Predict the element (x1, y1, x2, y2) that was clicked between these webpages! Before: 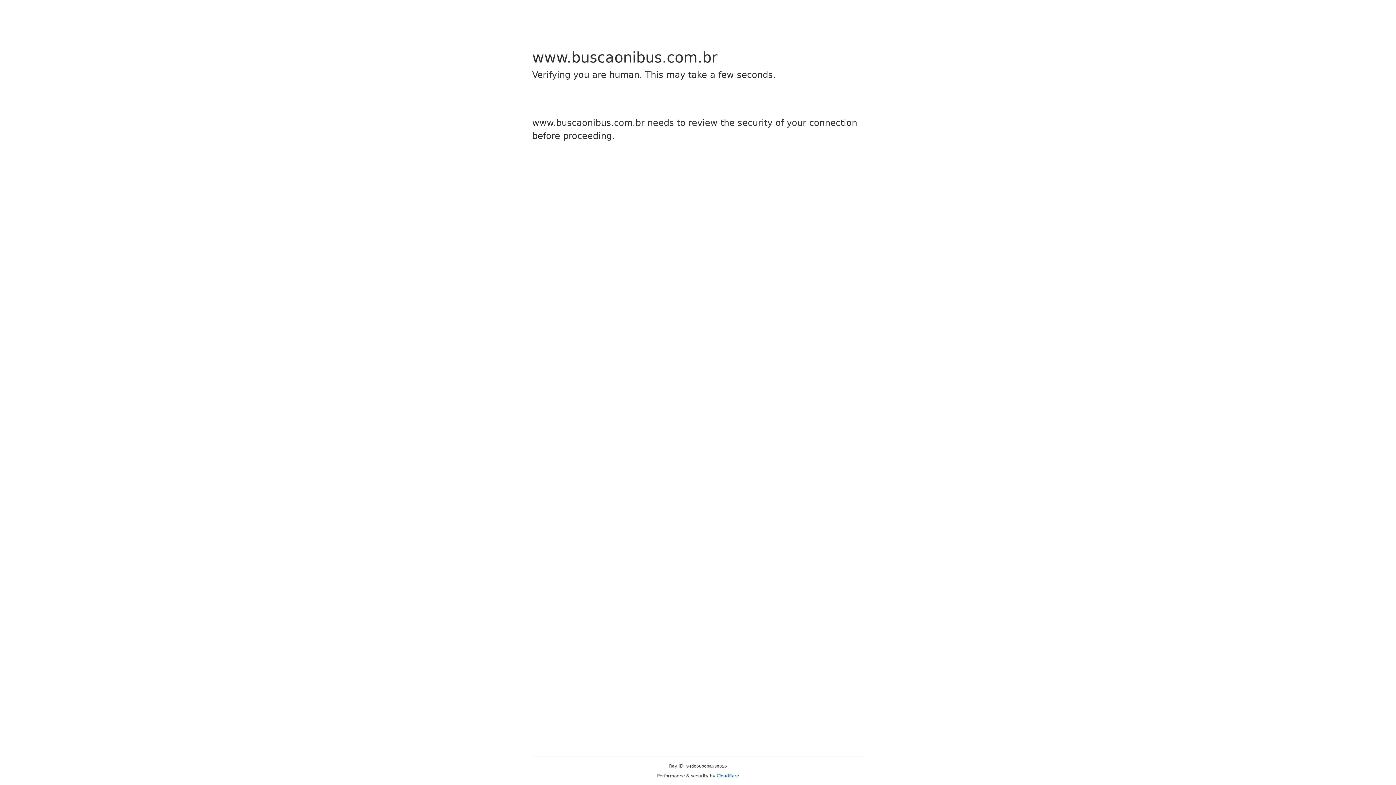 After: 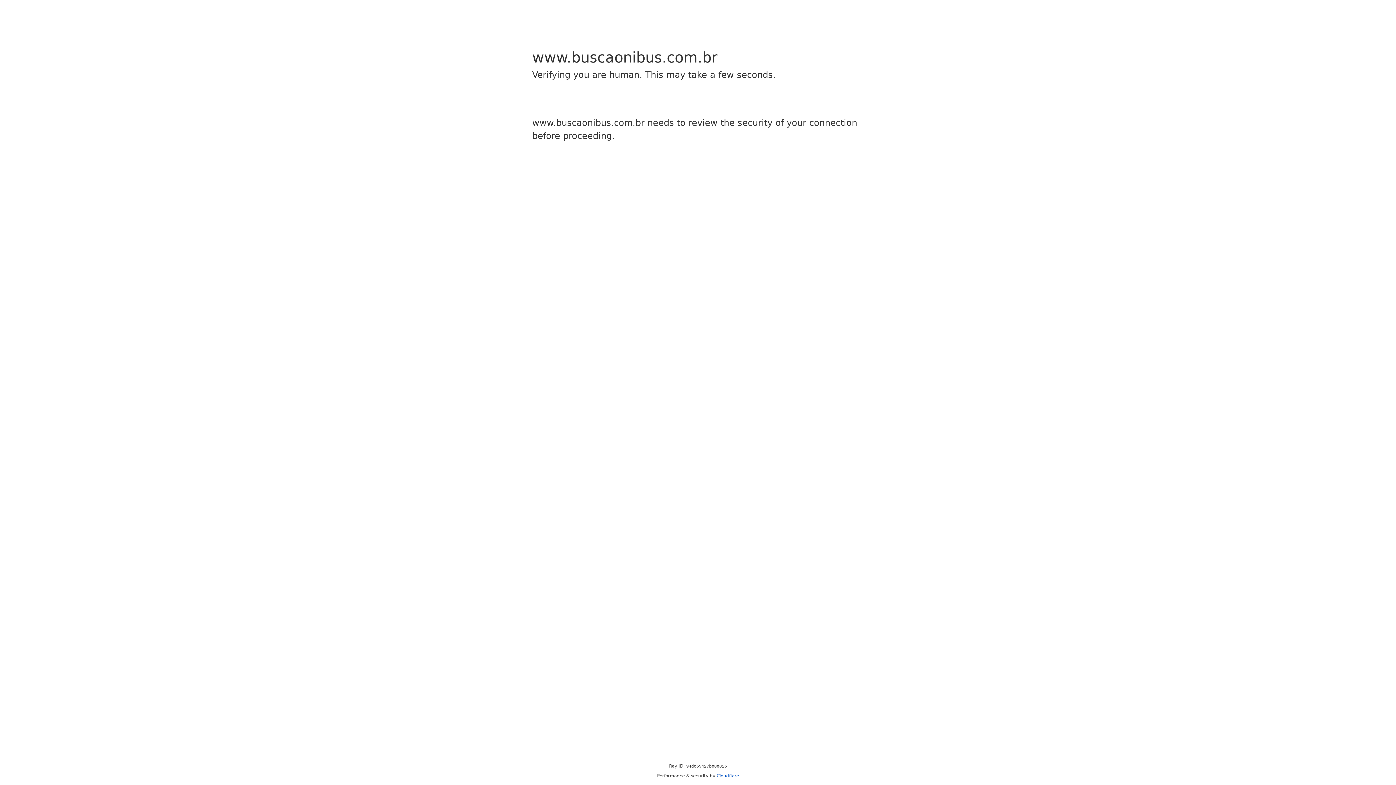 Action: bbox: (716, 773, 739, 778) label: Cloudflare